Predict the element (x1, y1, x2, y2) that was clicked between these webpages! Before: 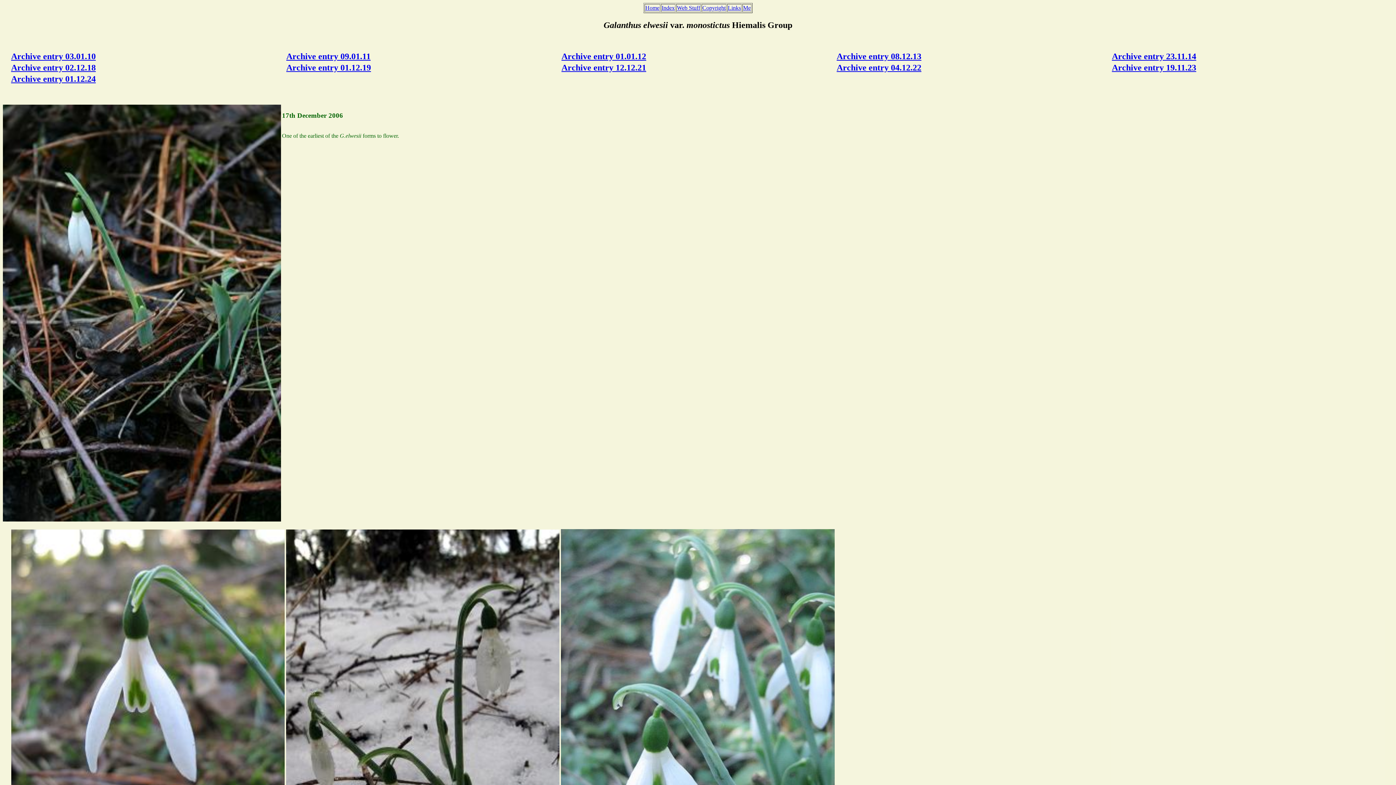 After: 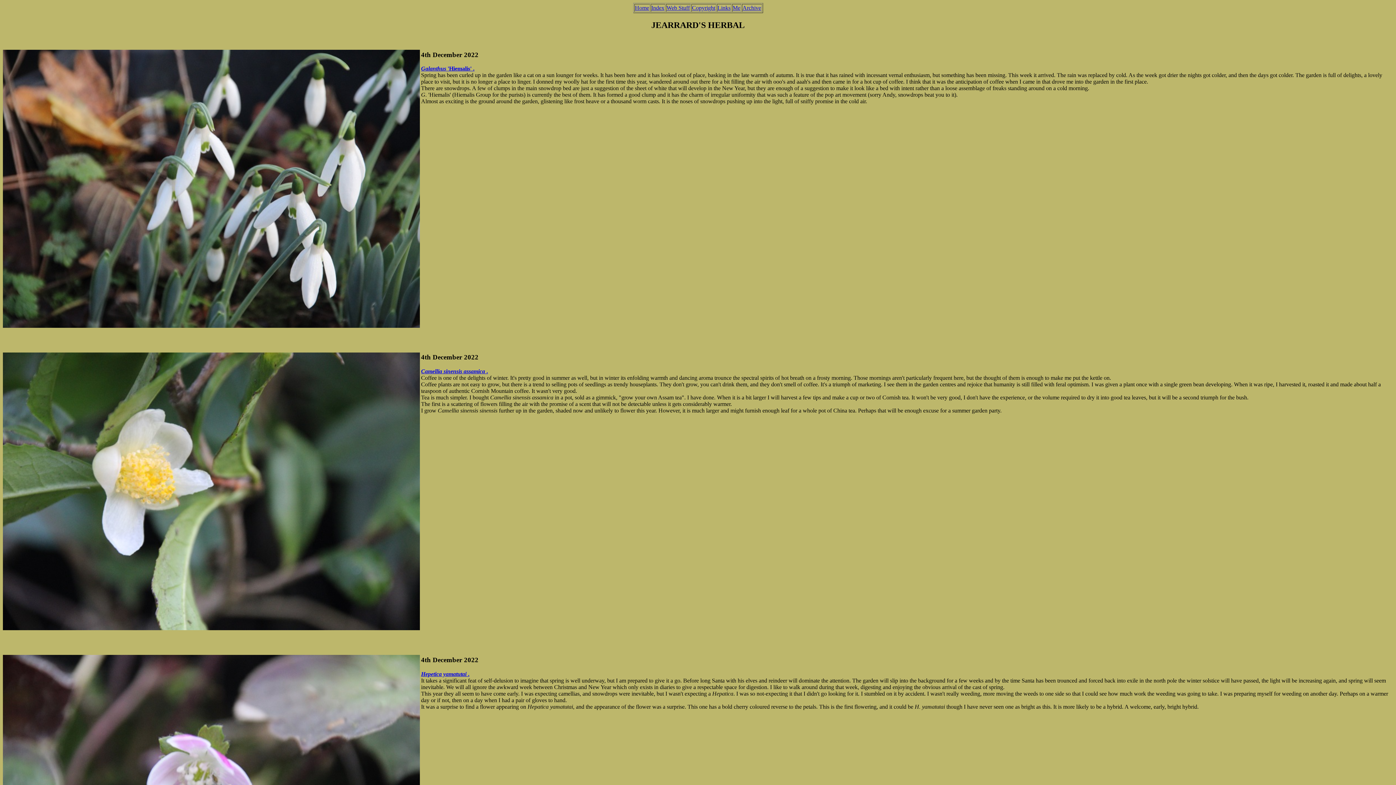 Action: label: Archive entry 04.12.22 bbox: (836, 65, 921, 71)